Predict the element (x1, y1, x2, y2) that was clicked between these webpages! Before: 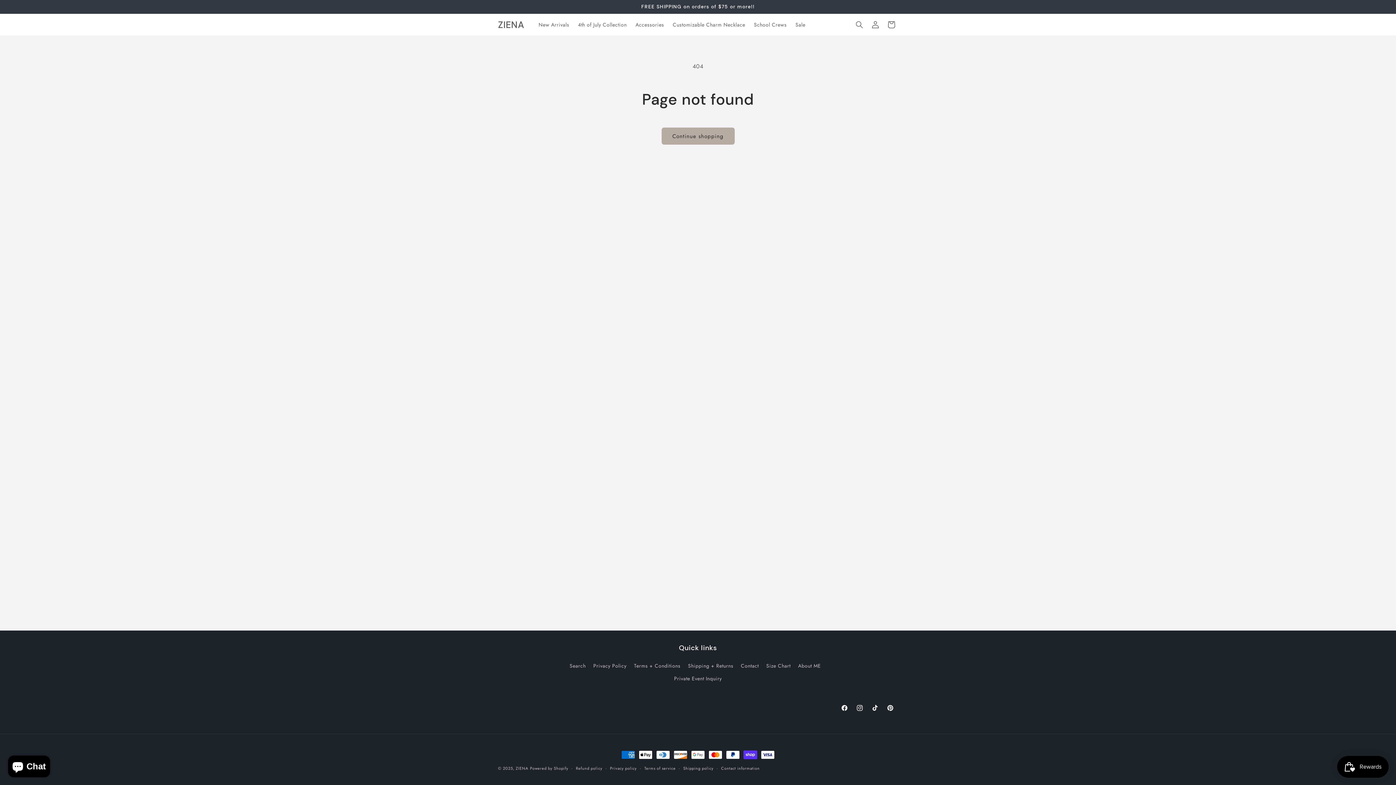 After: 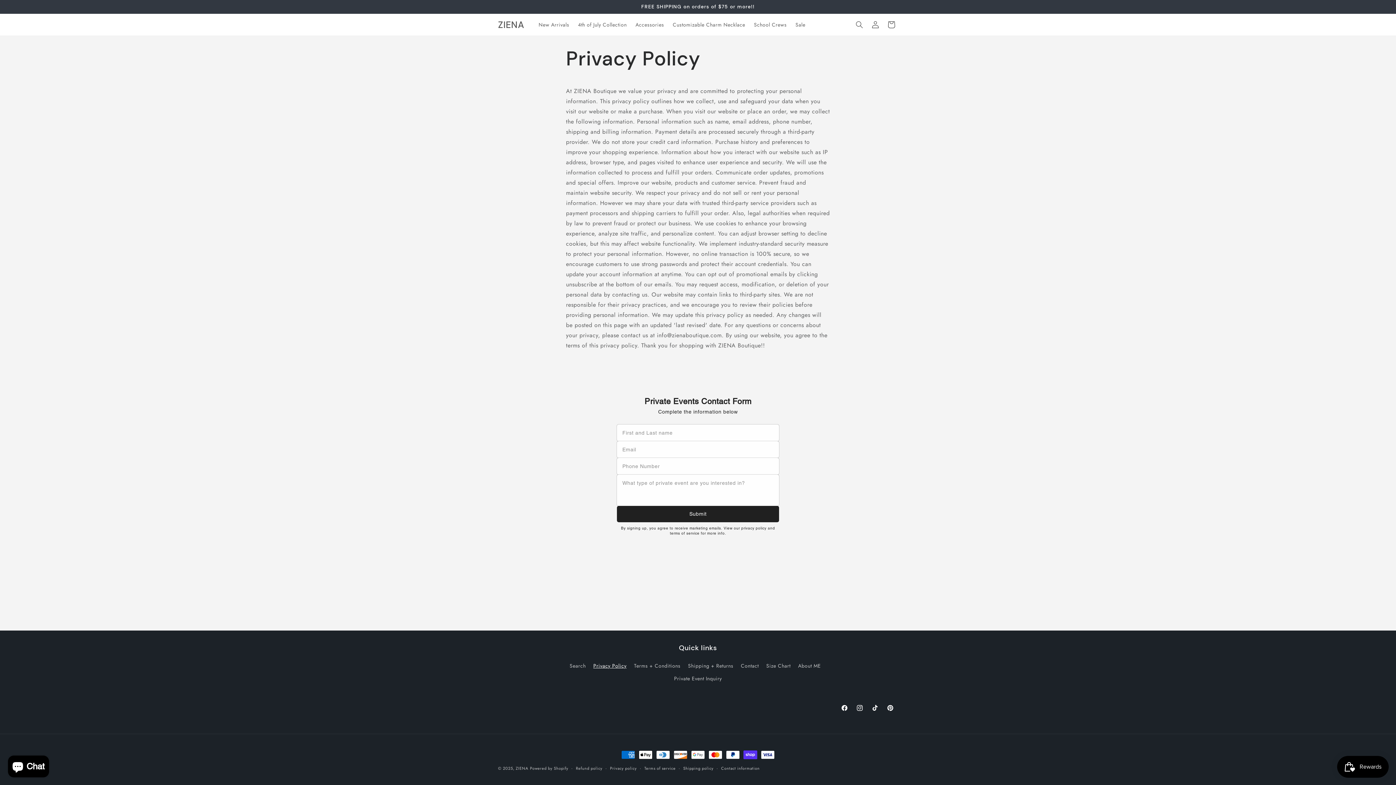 Action: label: Privacy Policy bbox: (593, 660, 626, 672)